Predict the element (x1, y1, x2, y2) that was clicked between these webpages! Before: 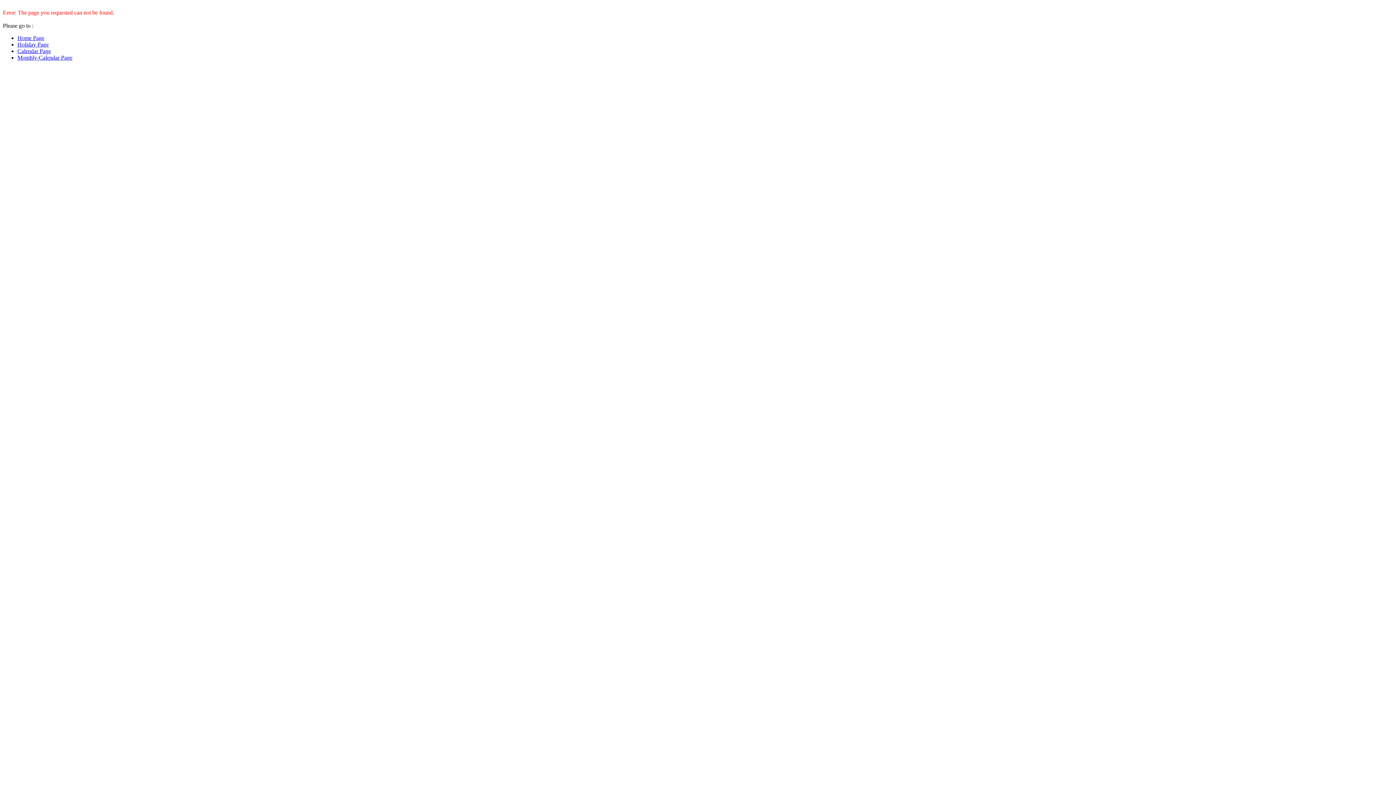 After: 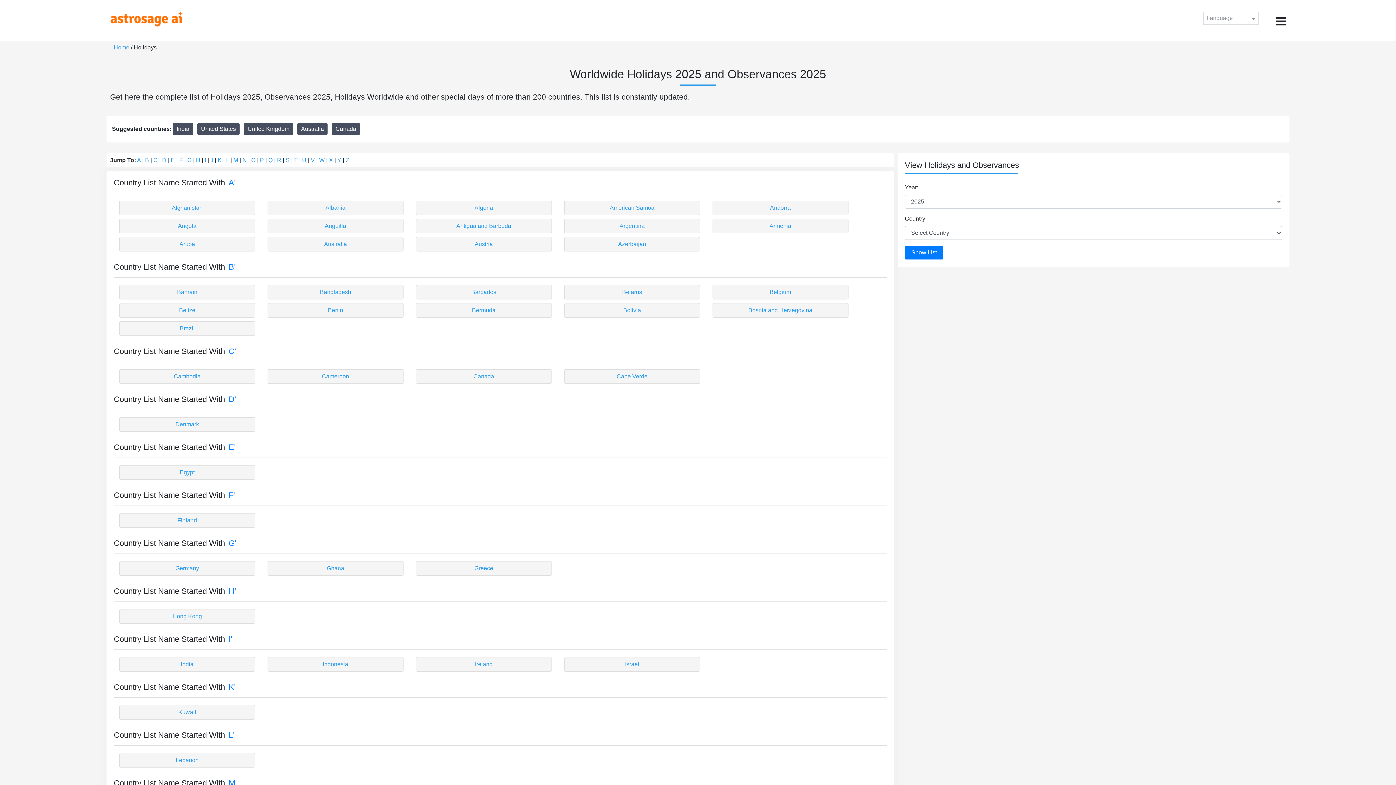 Action: label: Holiday Page bbox: (17, 41, 48, 47)